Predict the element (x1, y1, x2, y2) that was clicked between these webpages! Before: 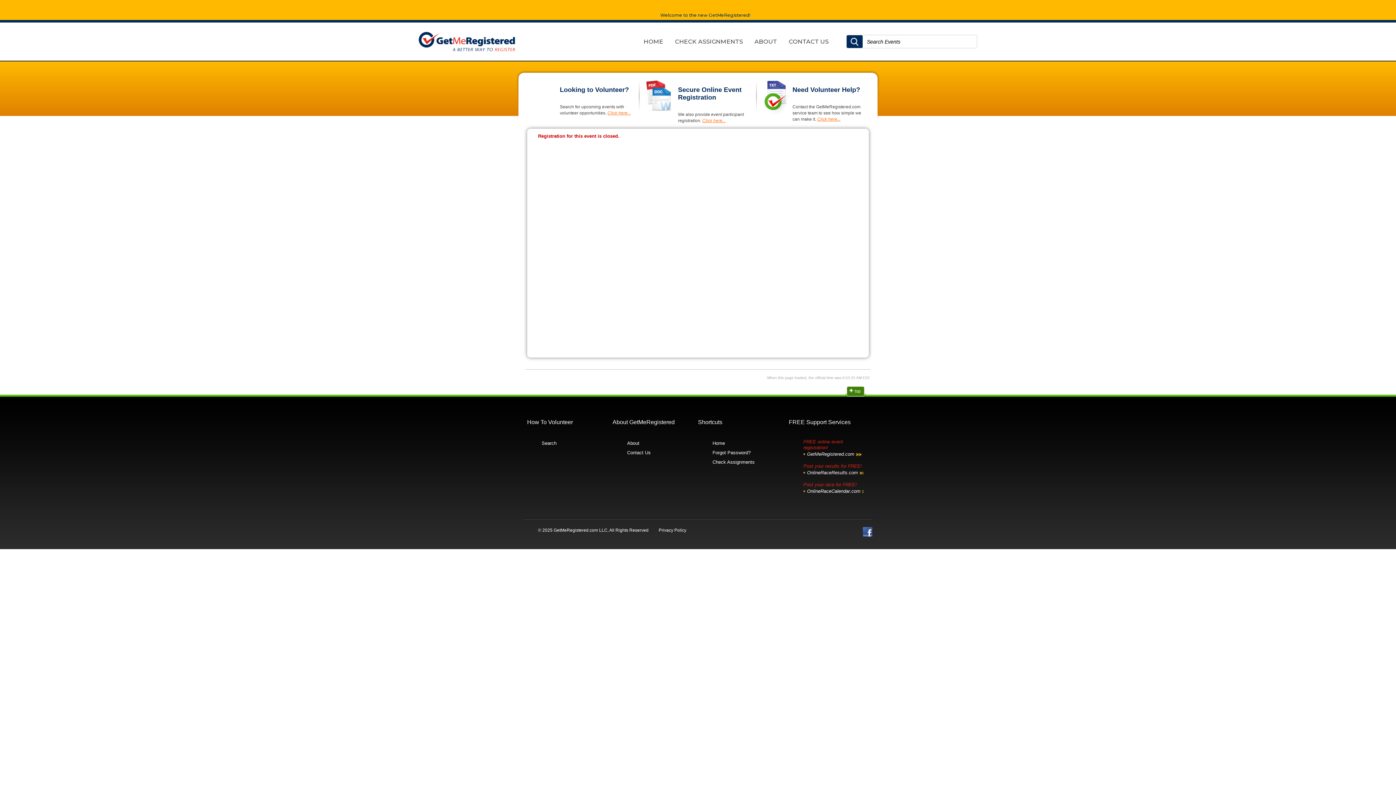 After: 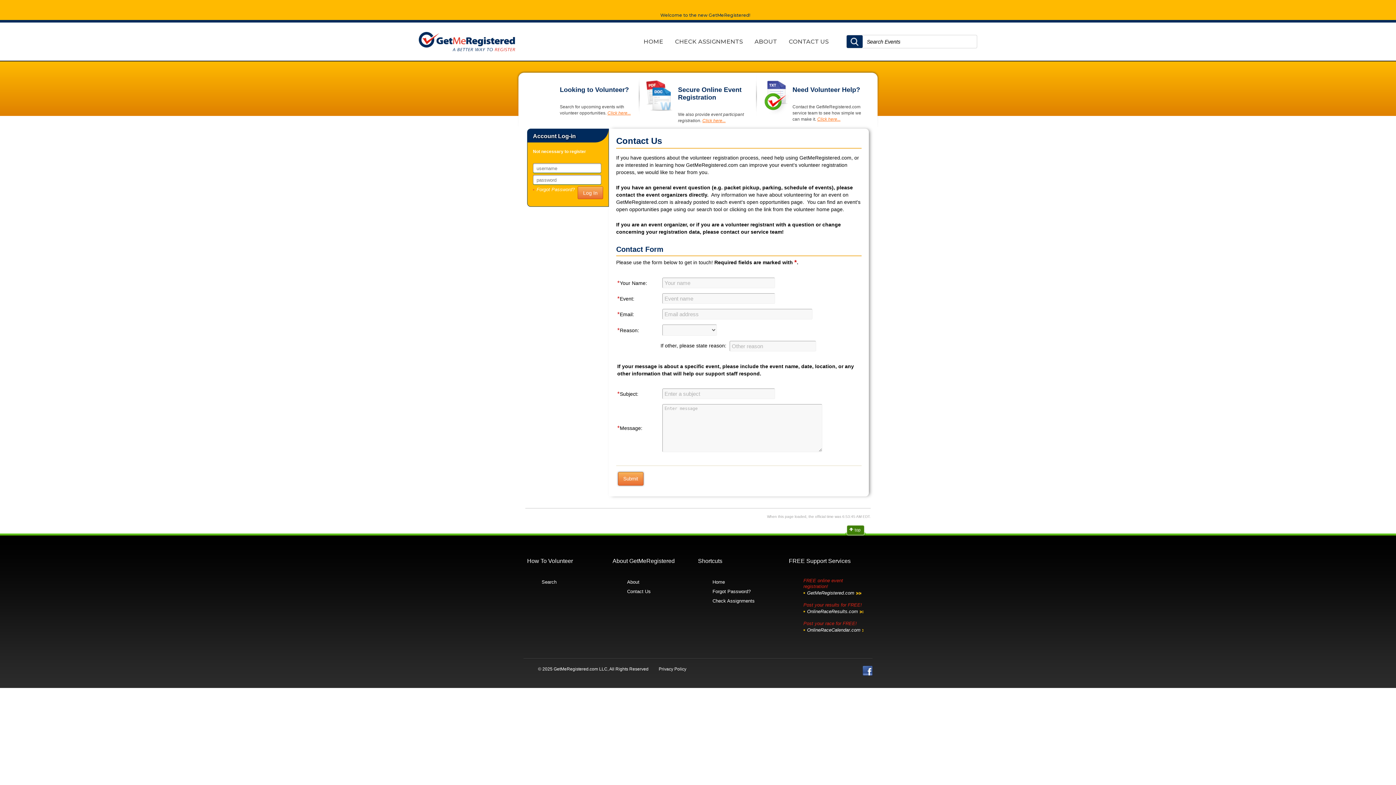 Action: label: CONTACT US bbox: (783, 32, 834, 50)